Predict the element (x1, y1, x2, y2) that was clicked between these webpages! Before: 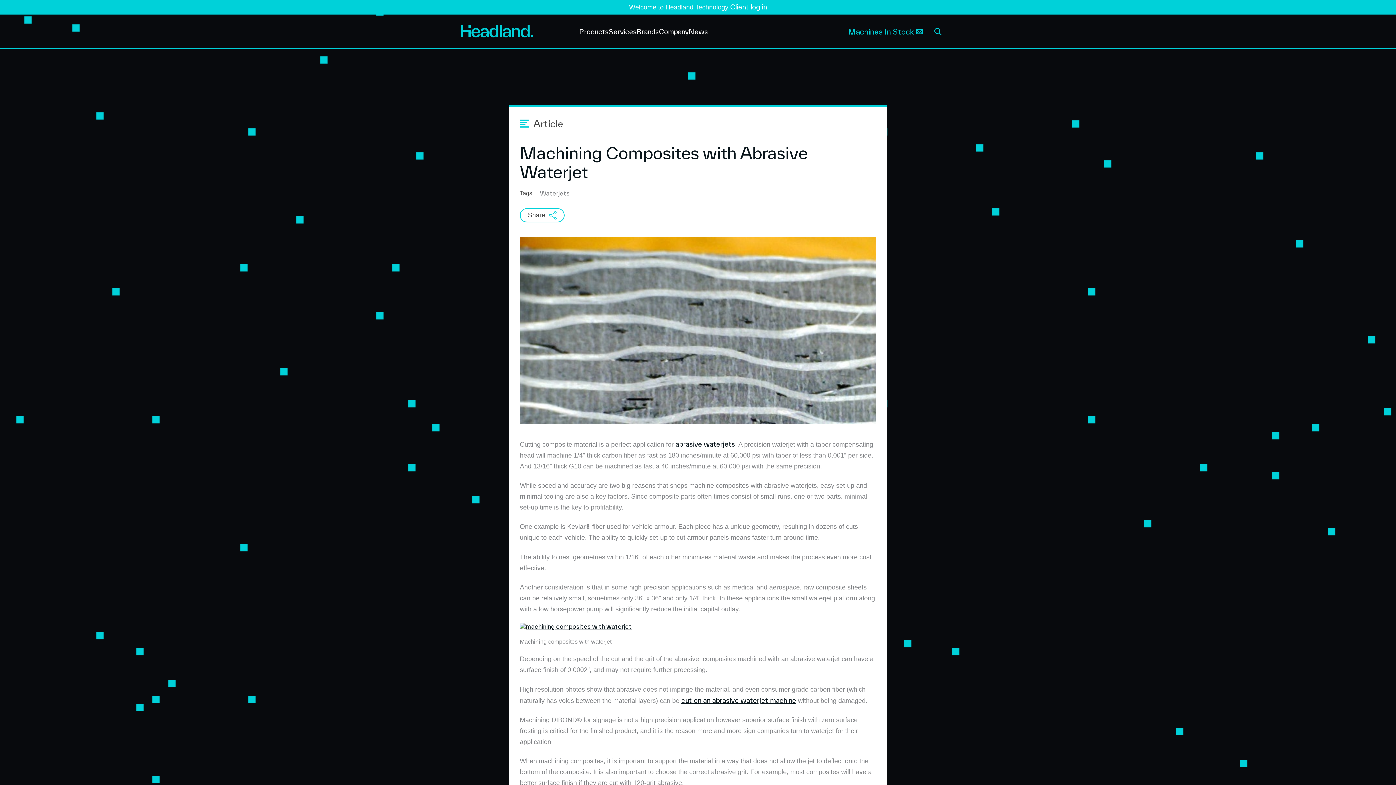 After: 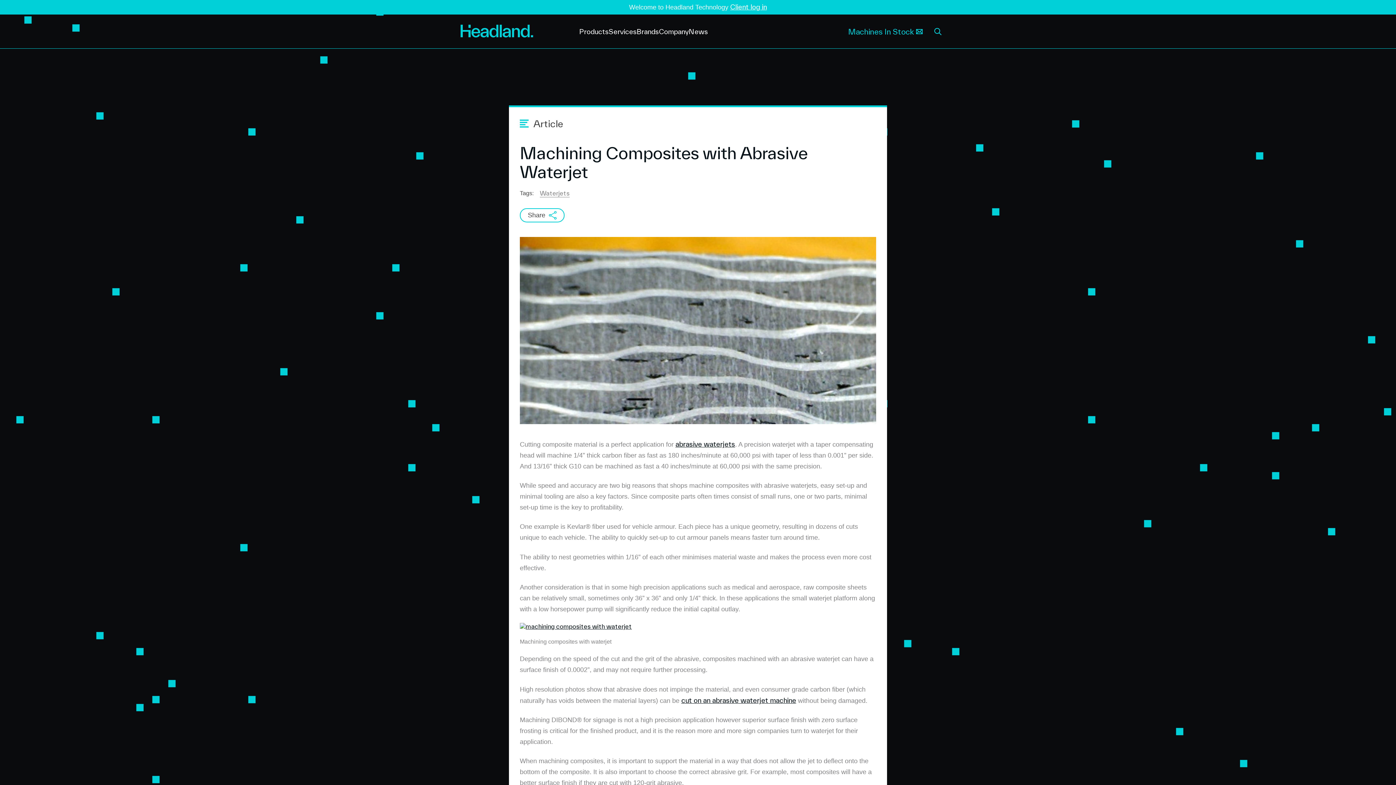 Action: bbox: (546, 209, 559, 221)